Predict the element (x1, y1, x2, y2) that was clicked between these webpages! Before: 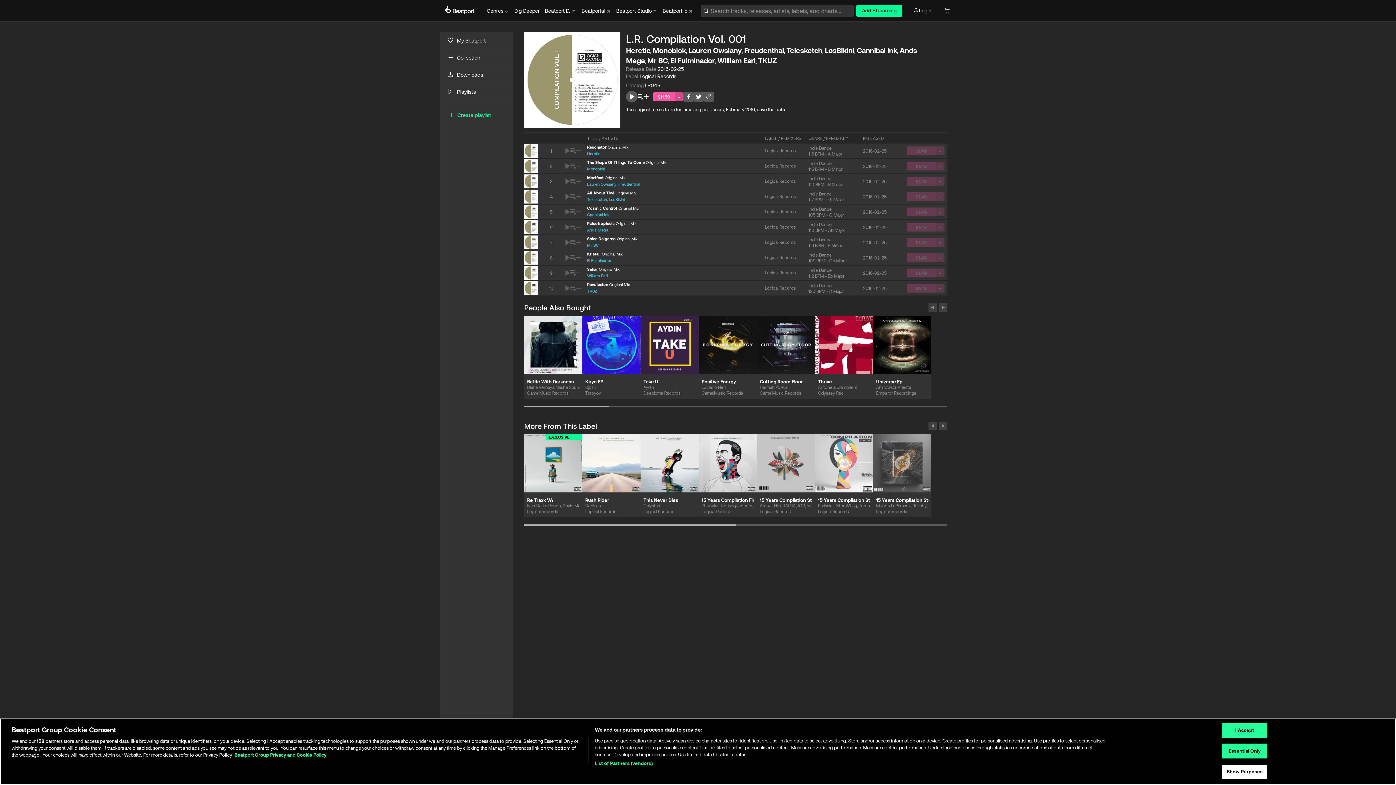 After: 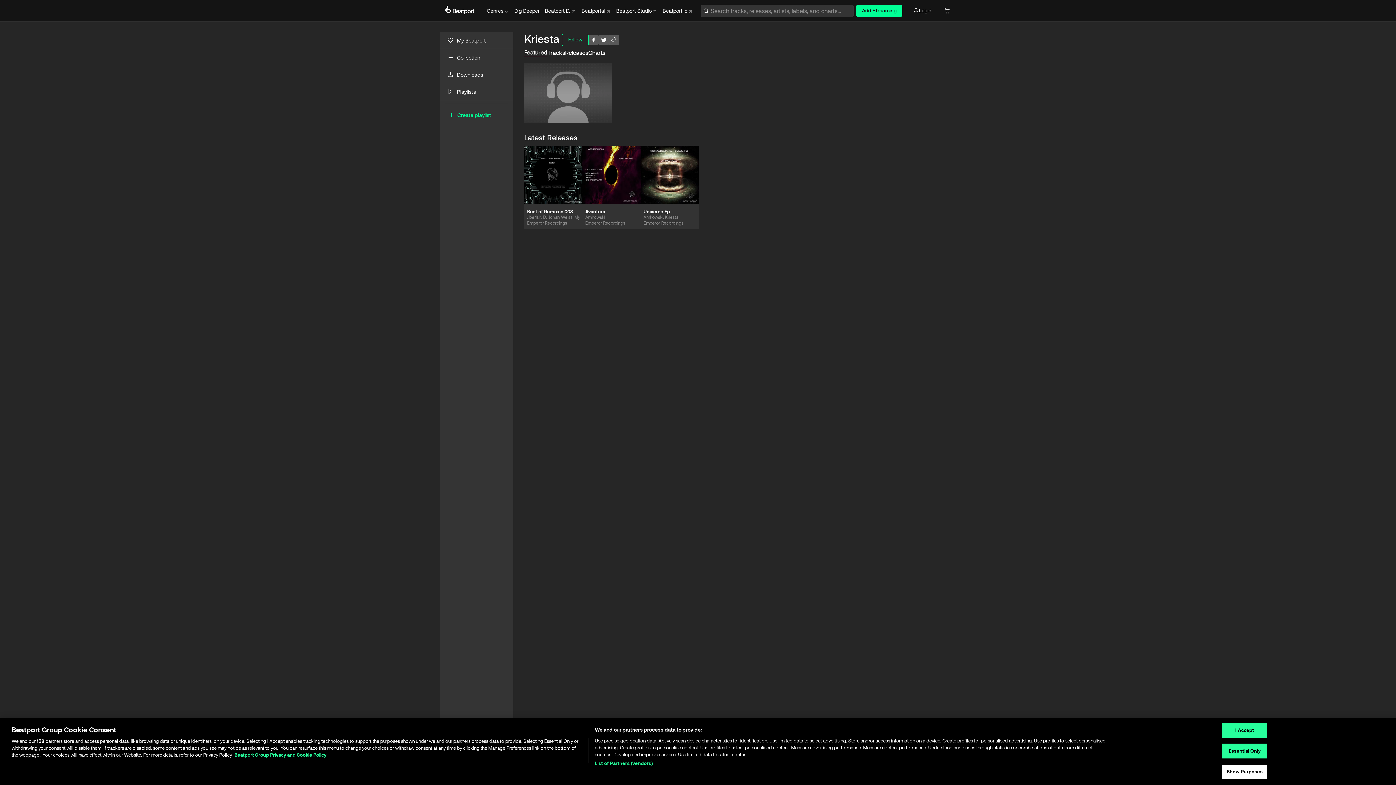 Action: label: Kriesta bbox: (897, 384, 911, 389)